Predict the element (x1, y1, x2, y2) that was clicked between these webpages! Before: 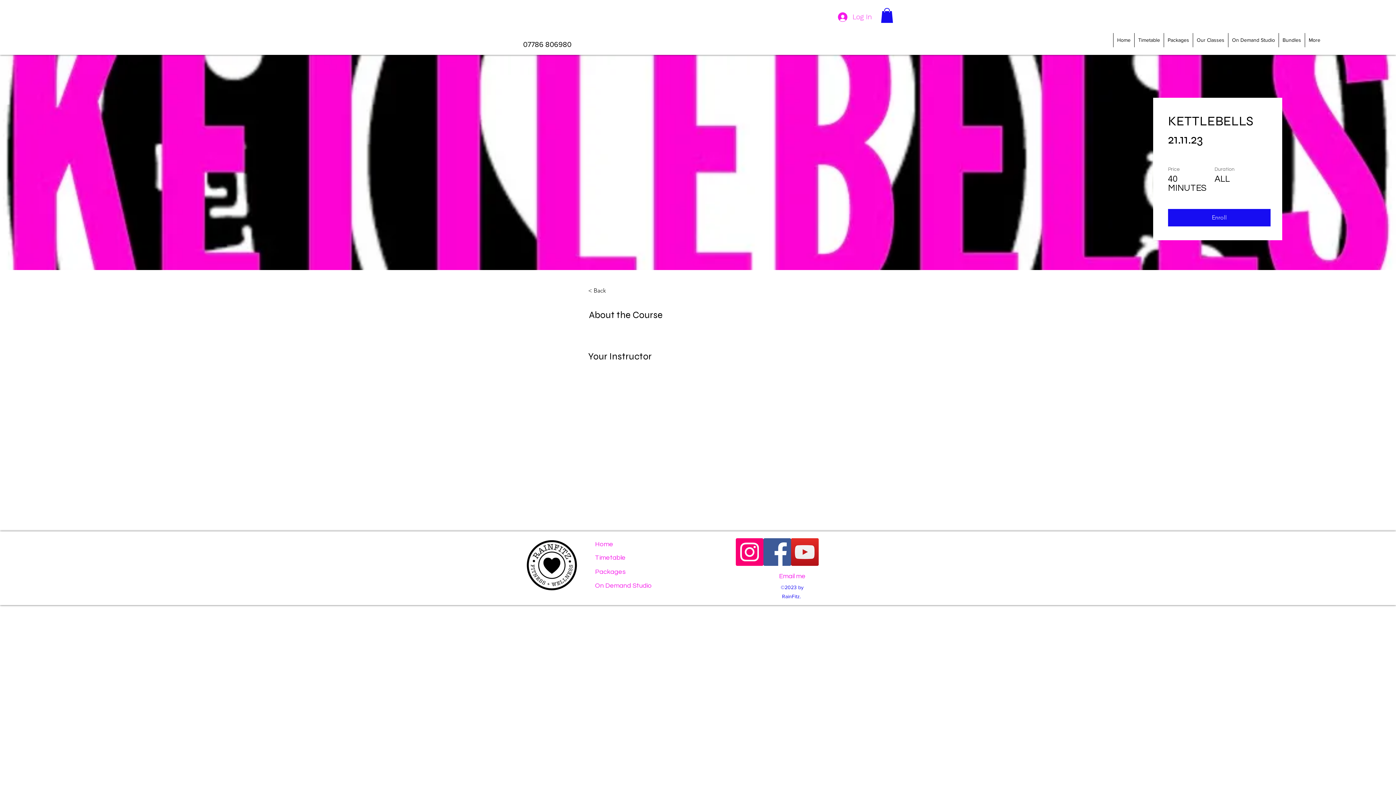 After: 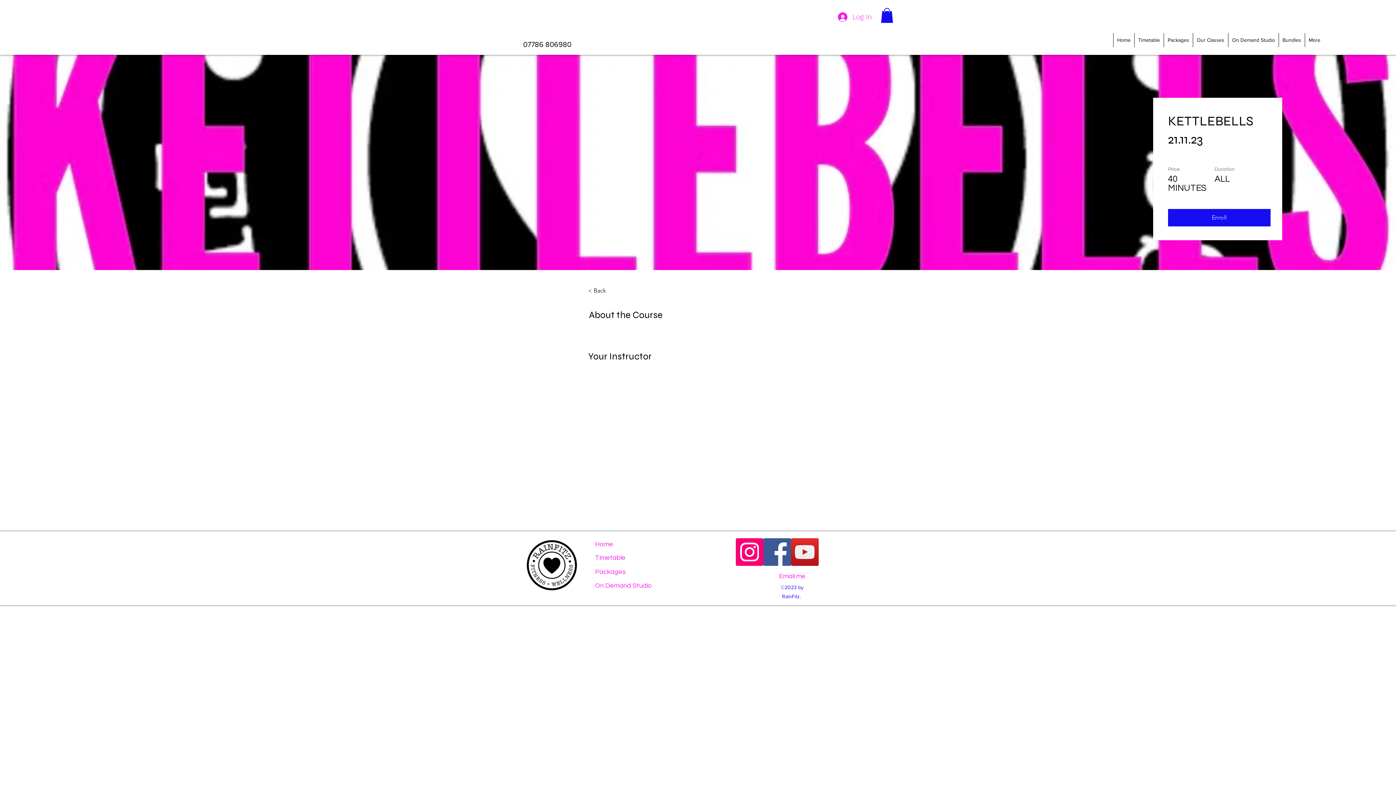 Action: label: Instagram bbox: (736, 538, 763, 566)